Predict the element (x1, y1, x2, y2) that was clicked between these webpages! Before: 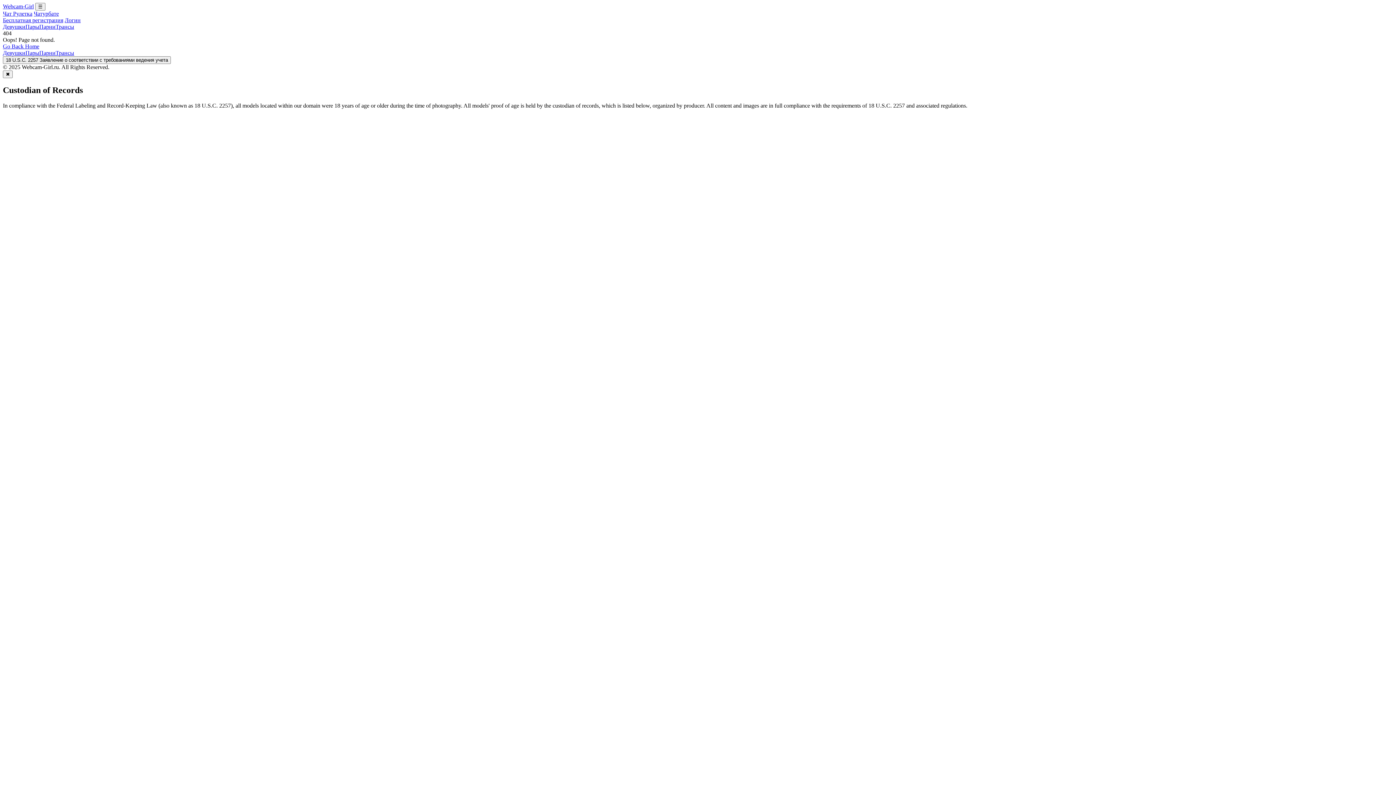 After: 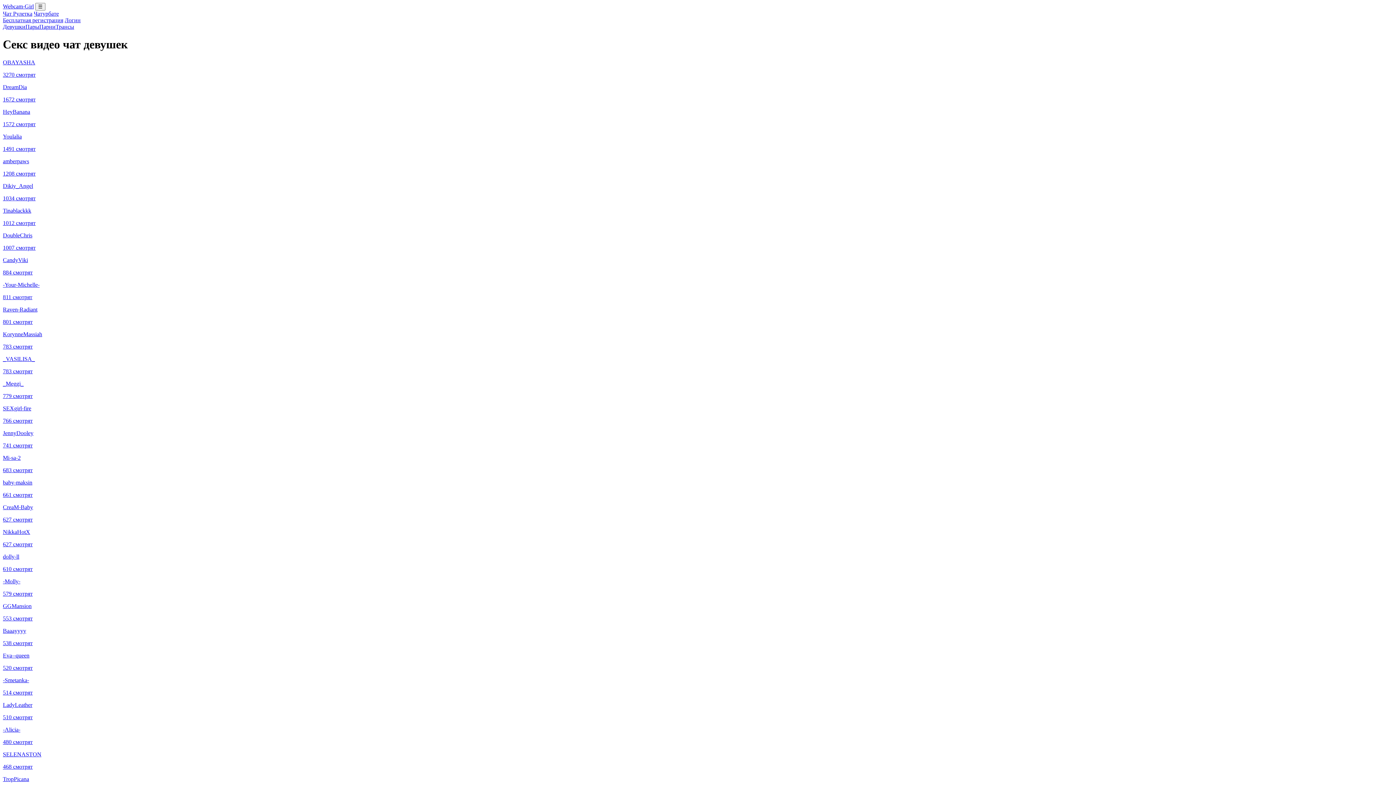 Action: label: Девушки bbox: (2, 49, 25, 56)